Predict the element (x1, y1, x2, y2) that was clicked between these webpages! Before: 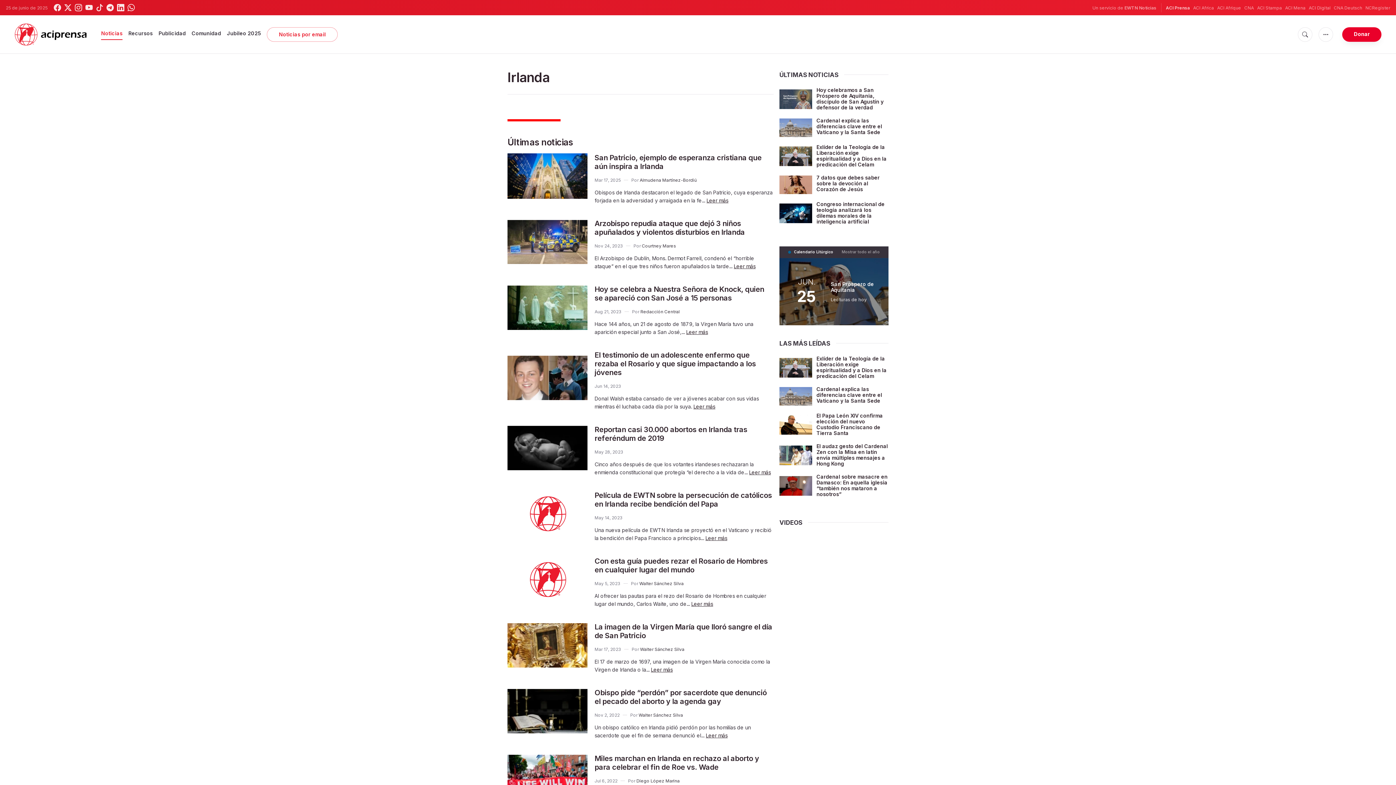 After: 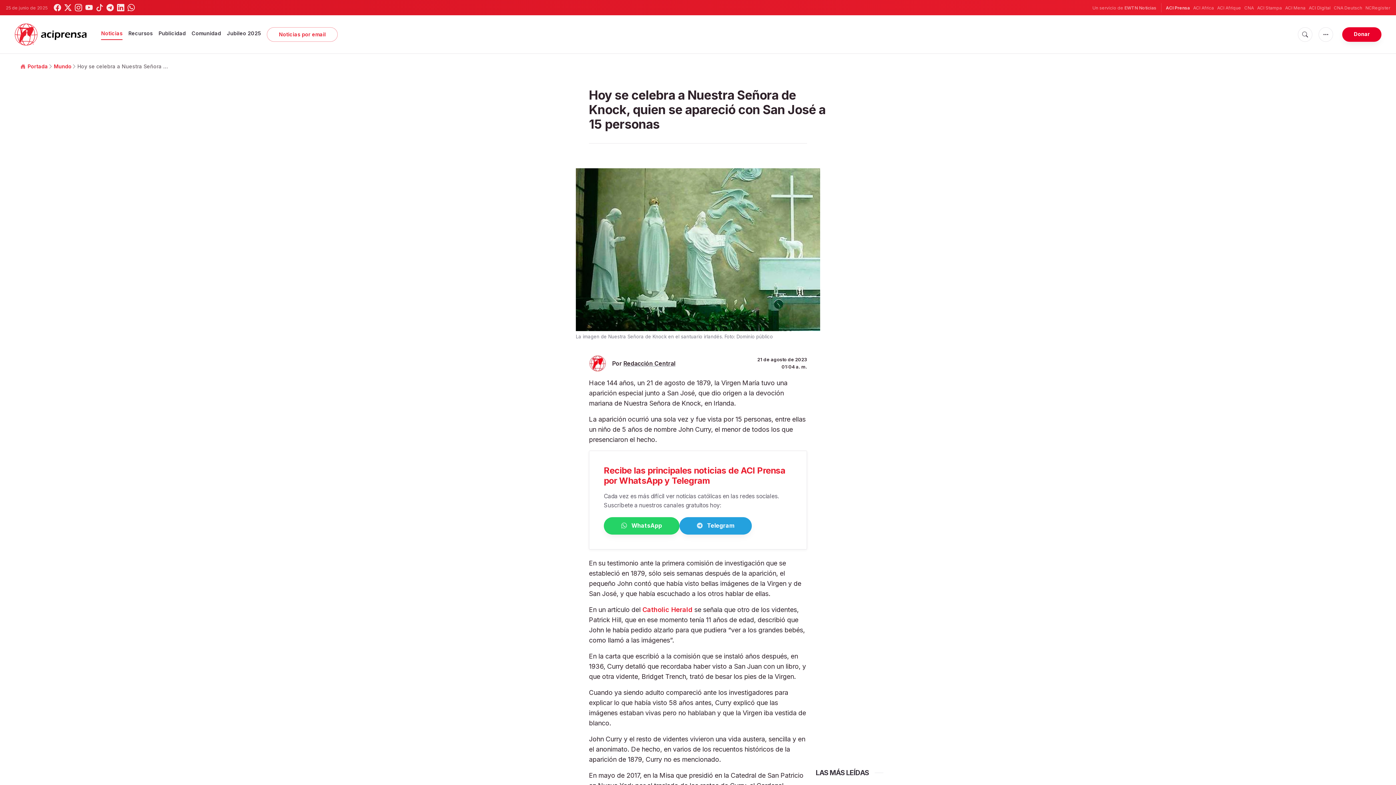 Action: label: Hoy se celebra a Nuestra Señora de Knock, quien se apareció con San José a 15 personas bbox: (594, 285, 764, 302)